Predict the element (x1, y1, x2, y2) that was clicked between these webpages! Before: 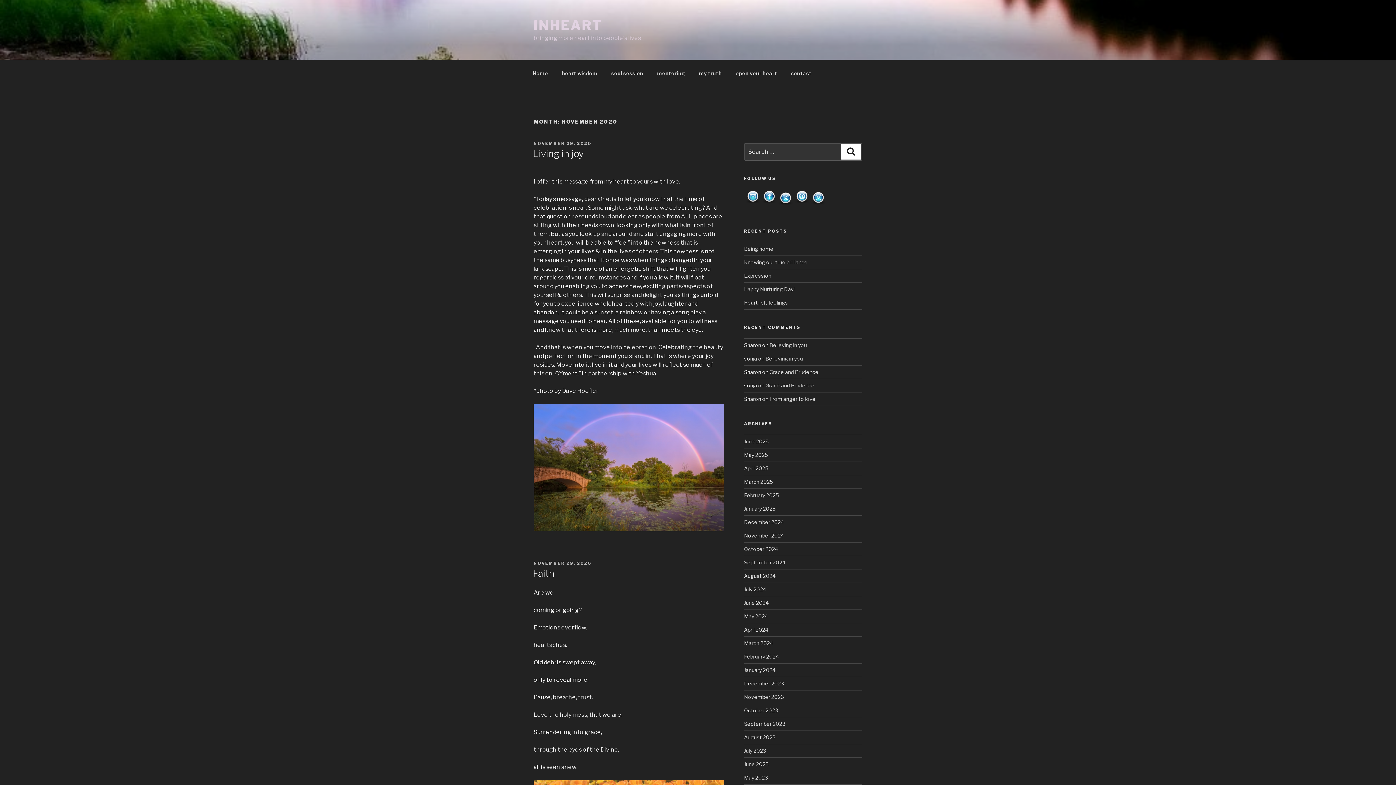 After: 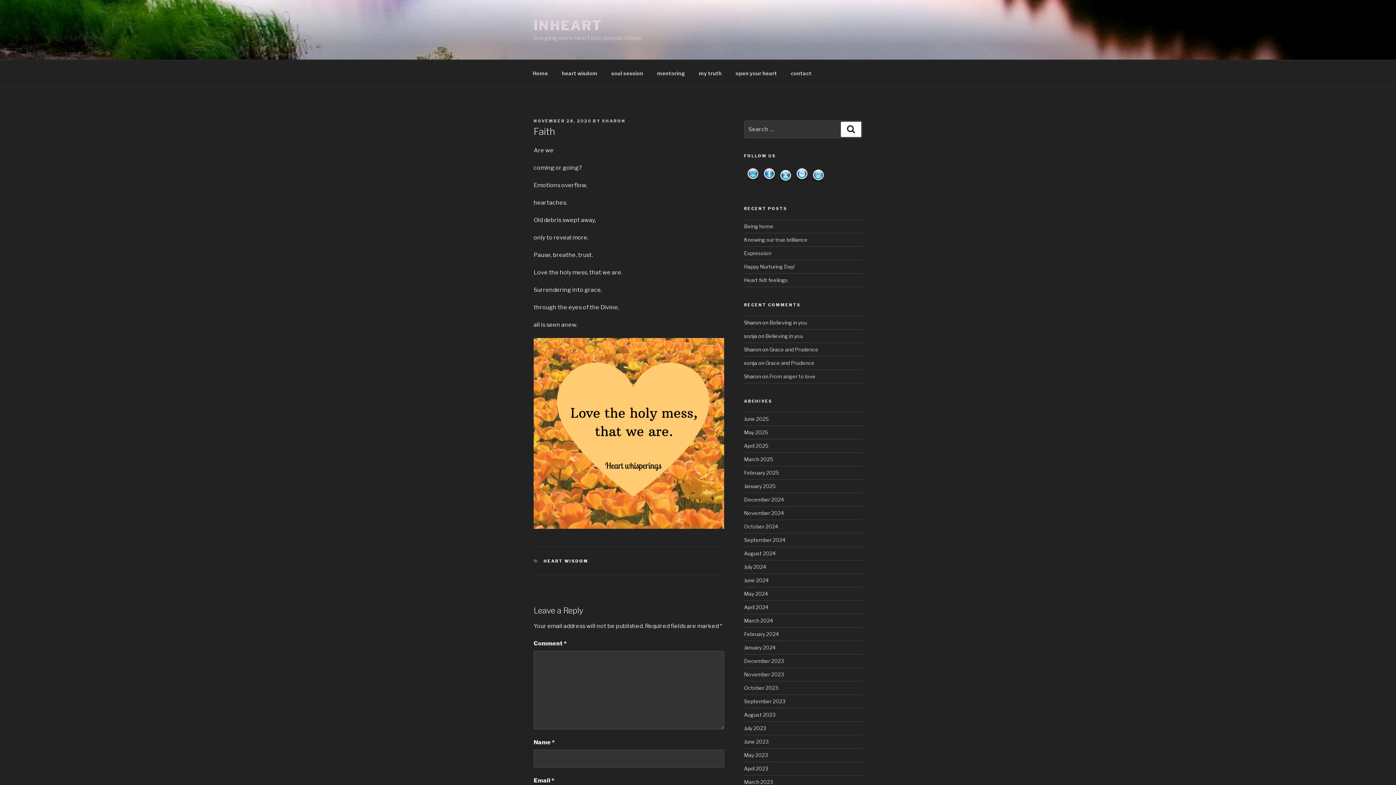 Action: label: Faith bbox: (533, 568, 554, 579)